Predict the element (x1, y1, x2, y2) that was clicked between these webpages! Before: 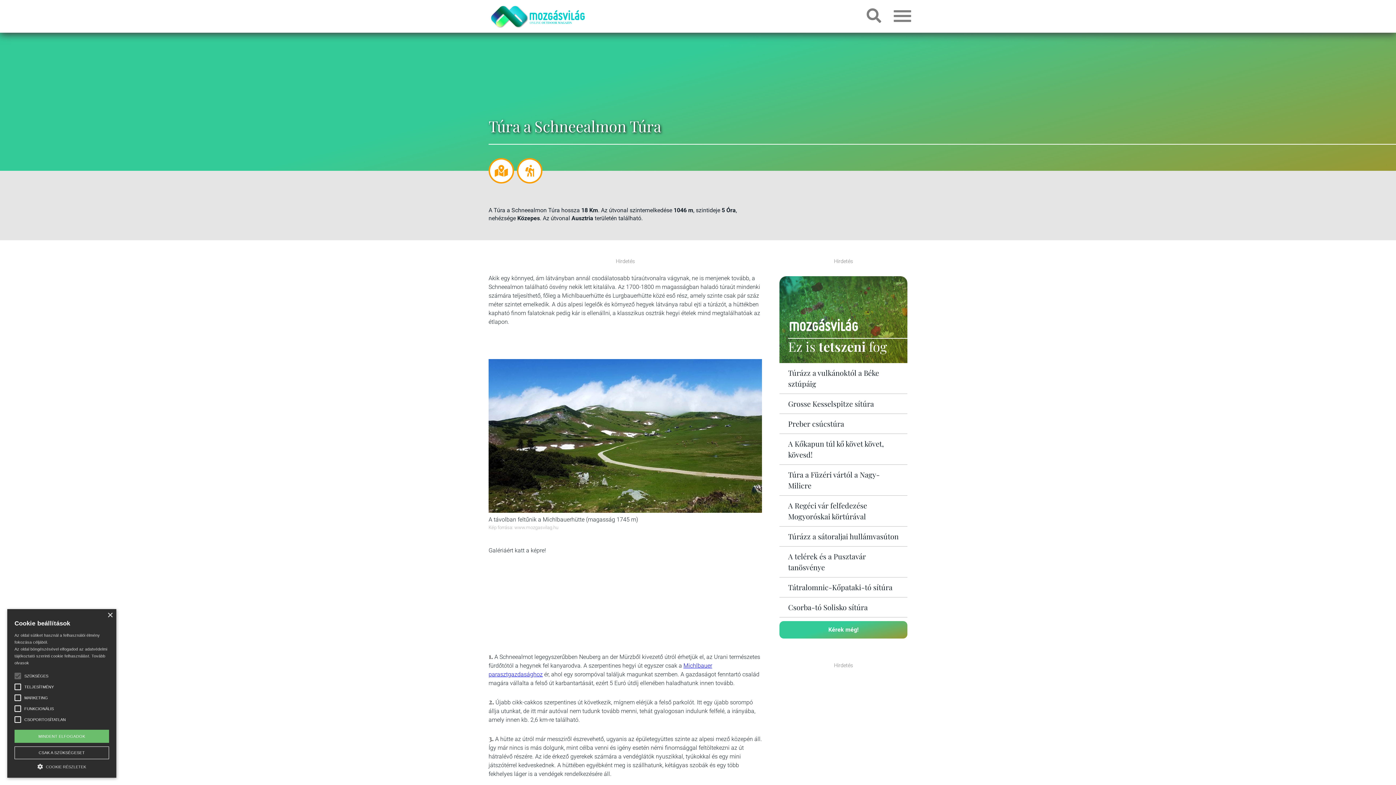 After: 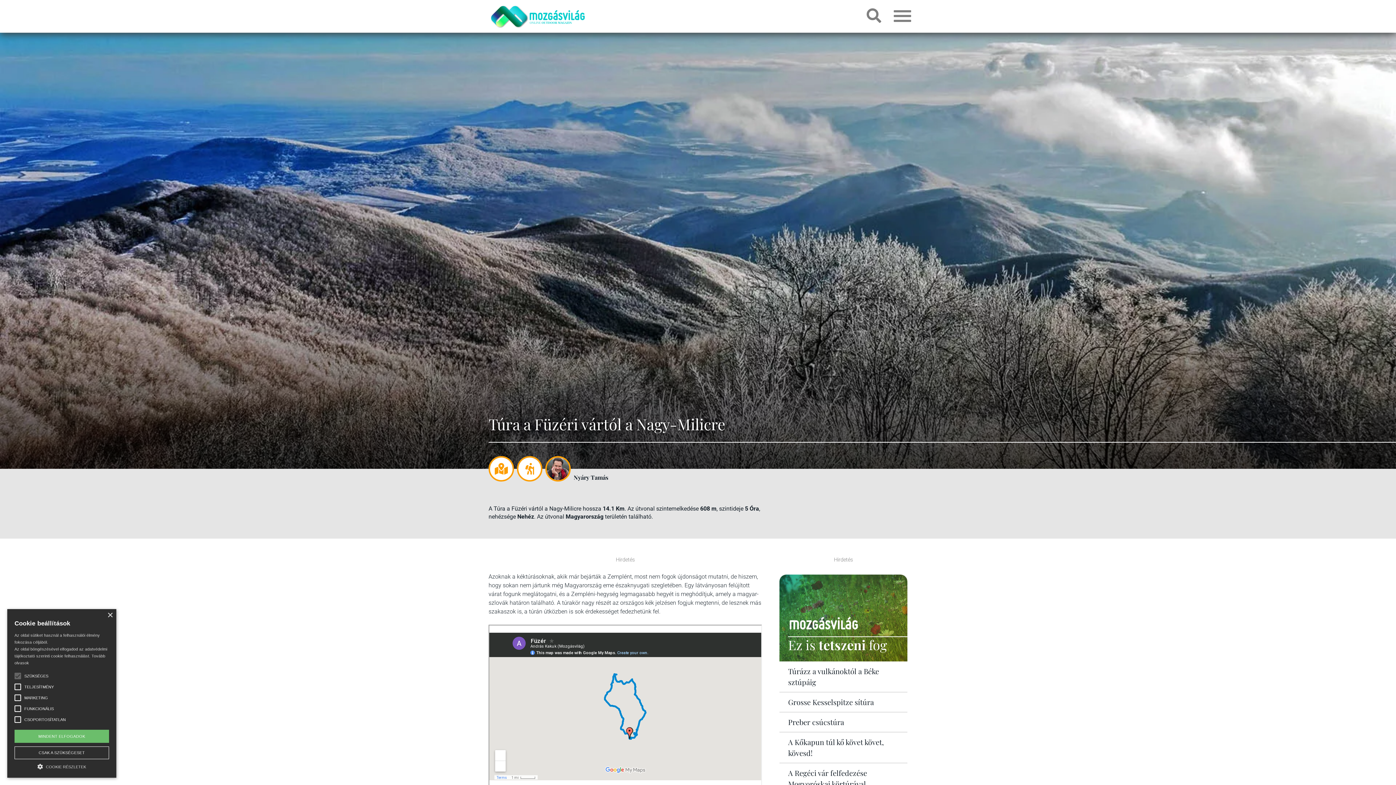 Action: label: Túra a Füzéri vártól a Nagy-Milicre bbox: (788, 469, 898, 491)